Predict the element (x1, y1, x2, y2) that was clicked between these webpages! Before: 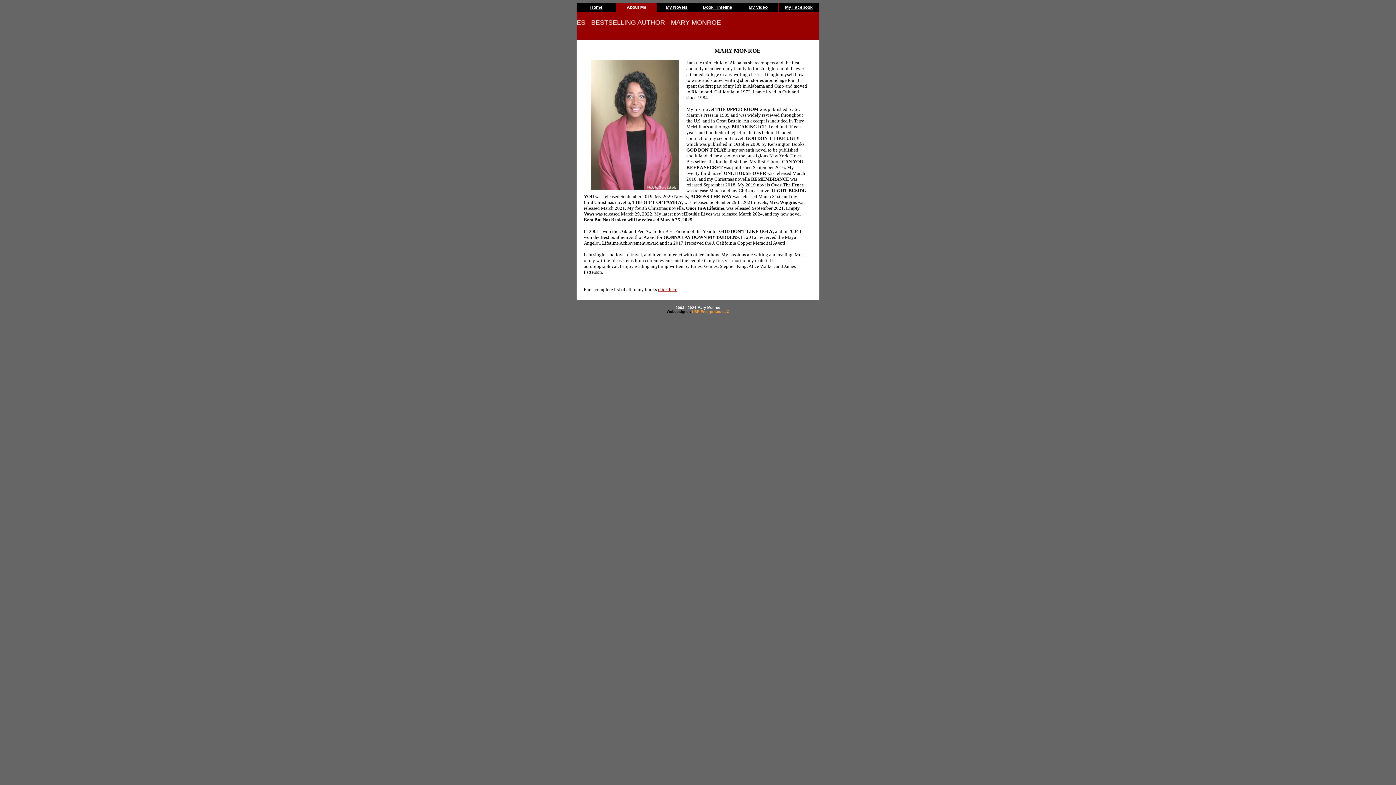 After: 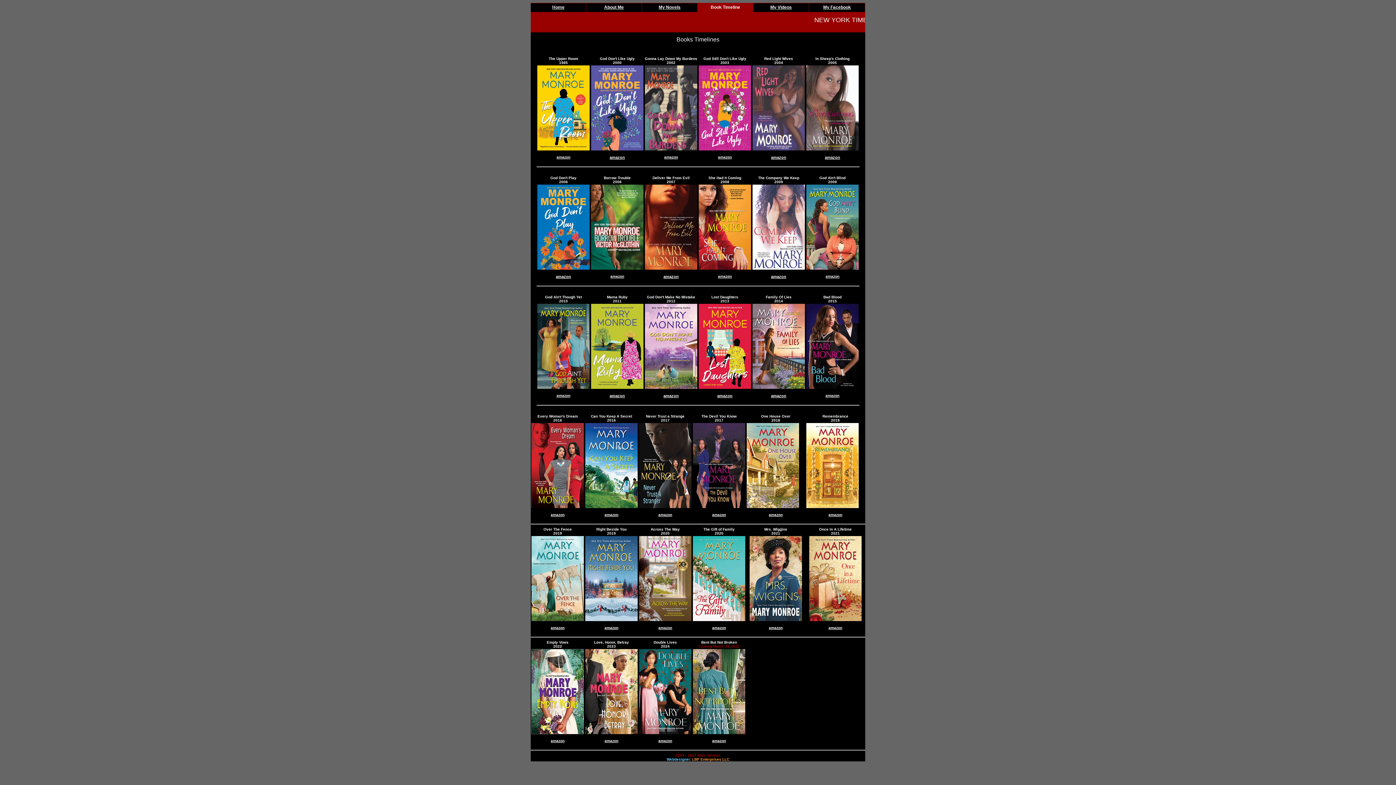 Action: bbox: (658, 286, 677, 292) label: click here